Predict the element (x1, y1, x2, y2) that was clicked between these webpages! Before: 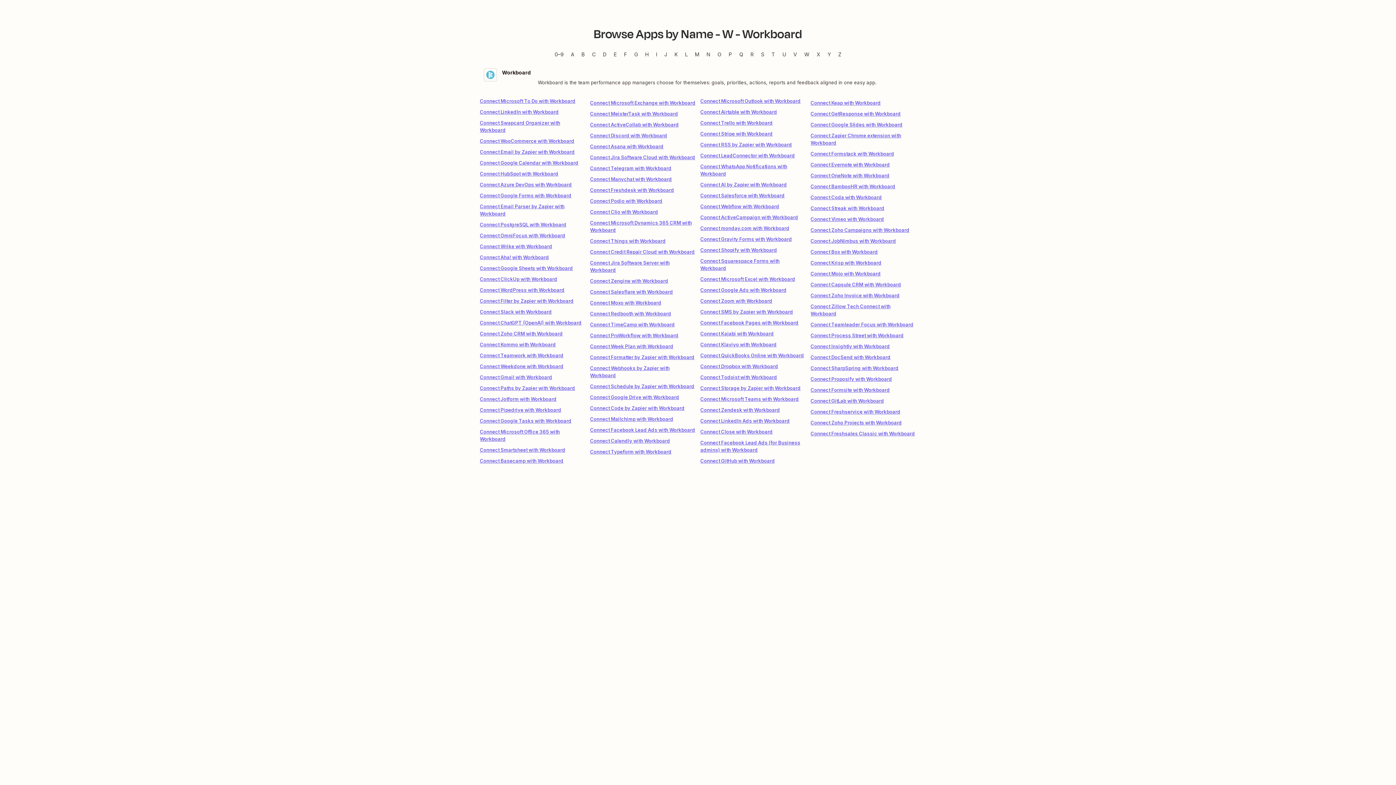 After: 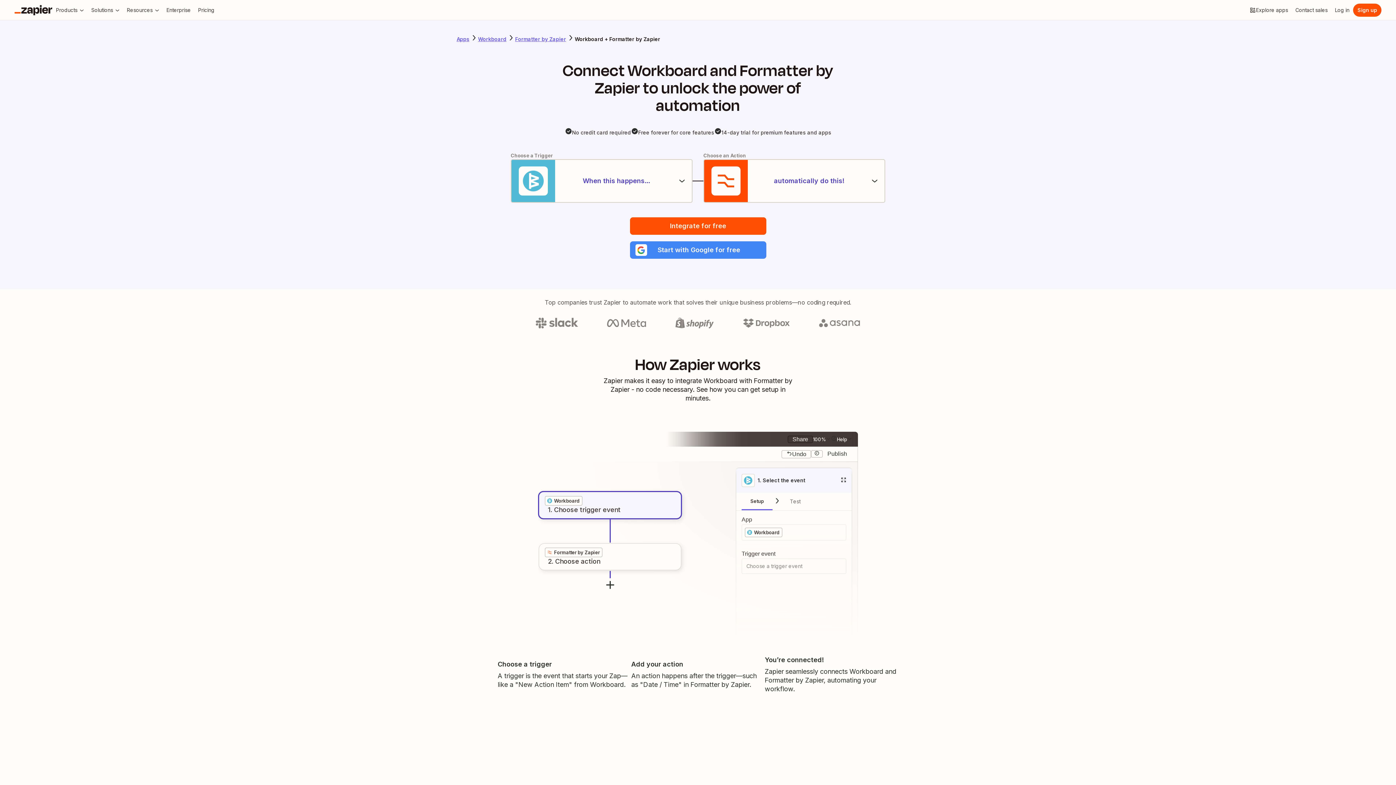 Action: bbox: (590, 354, 694, 360) label: Connect Formatter by Zapier with Workboard